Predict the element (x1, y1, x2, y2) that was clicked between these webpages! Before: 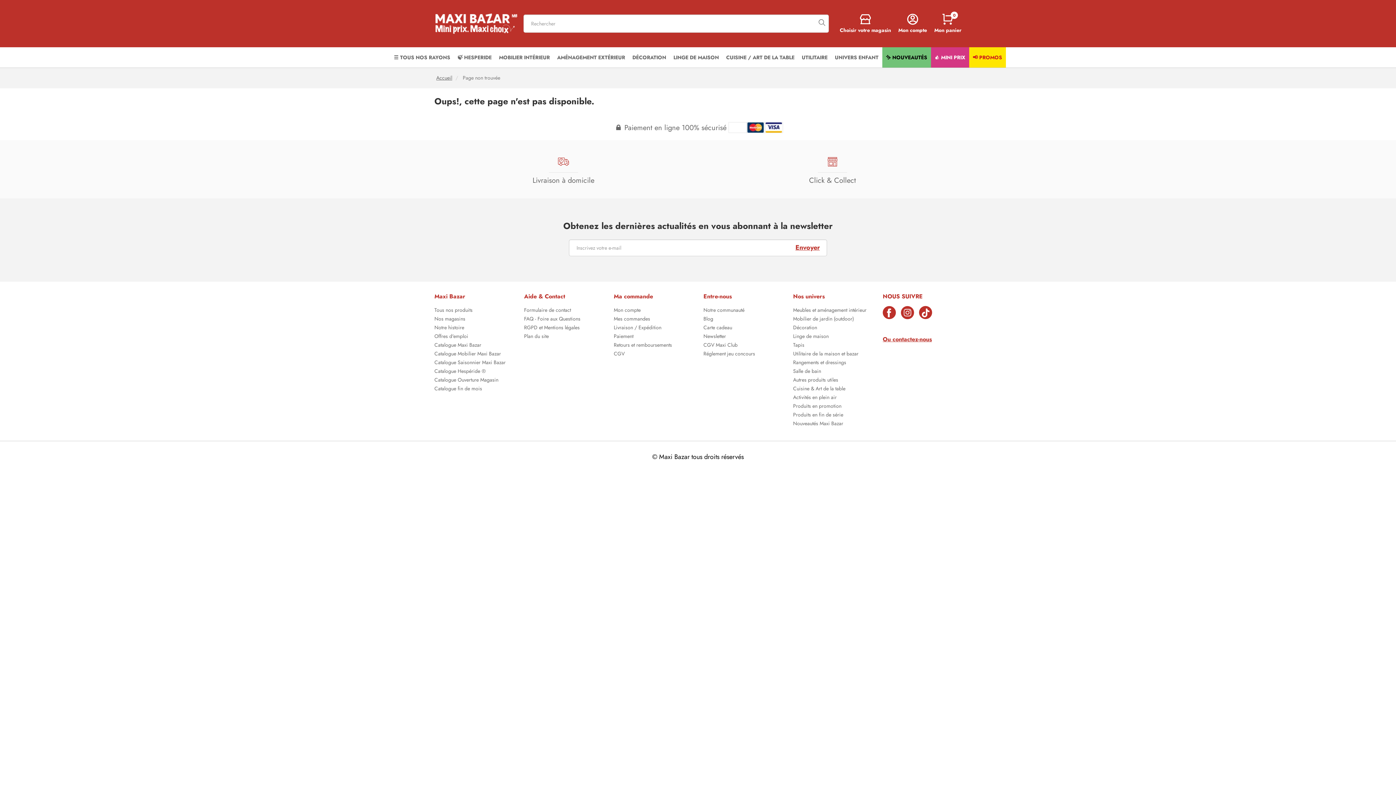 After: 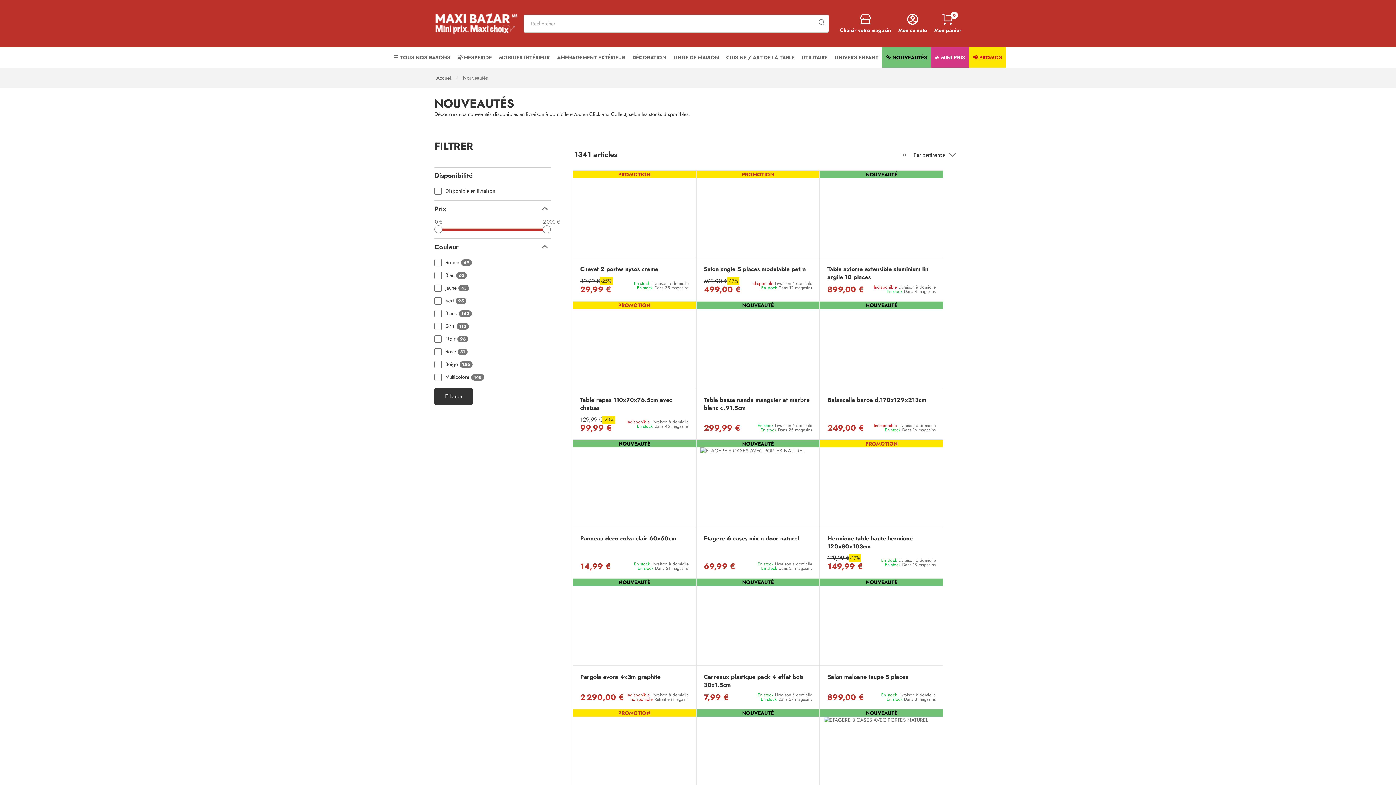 Action: bbox: (793, 421, 872, 430) label: Nouveautés Maxi Bazar